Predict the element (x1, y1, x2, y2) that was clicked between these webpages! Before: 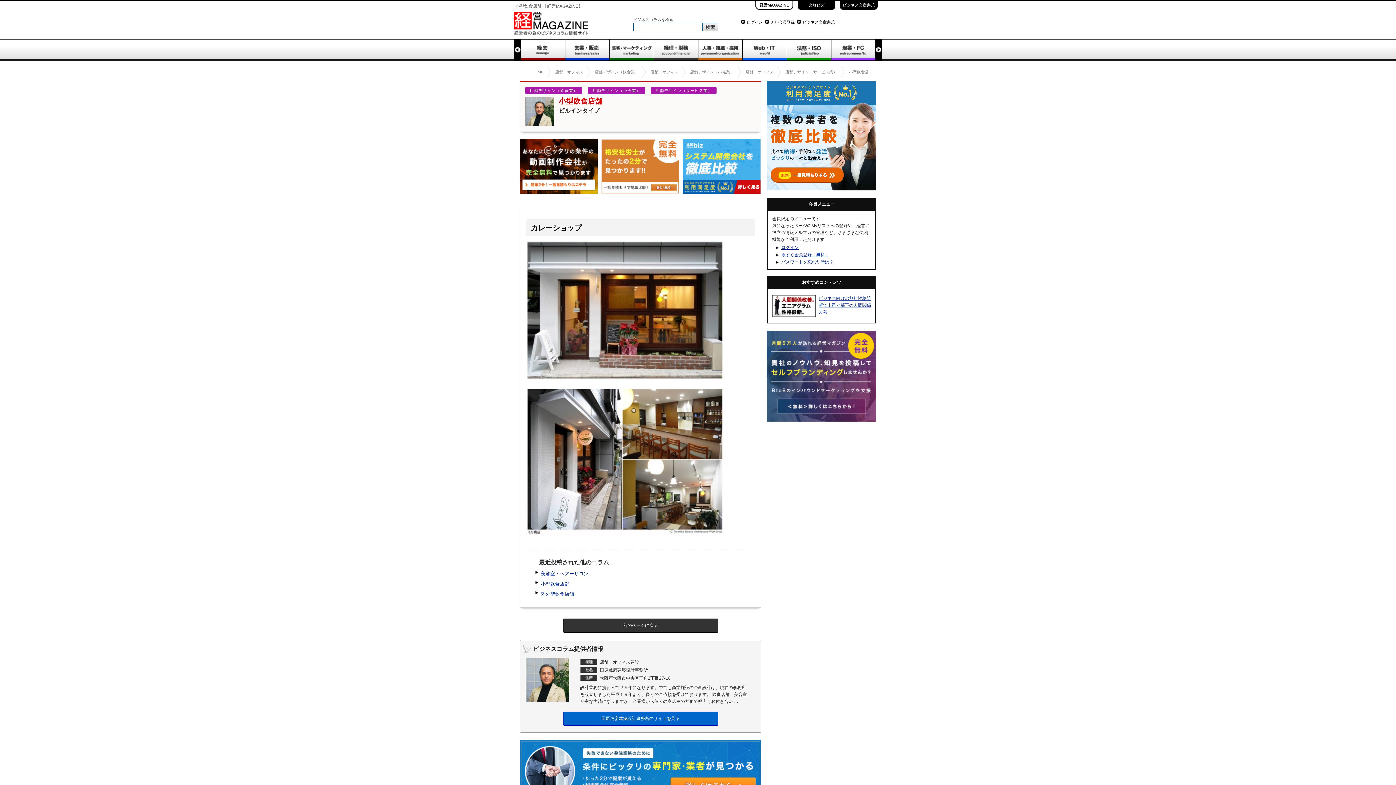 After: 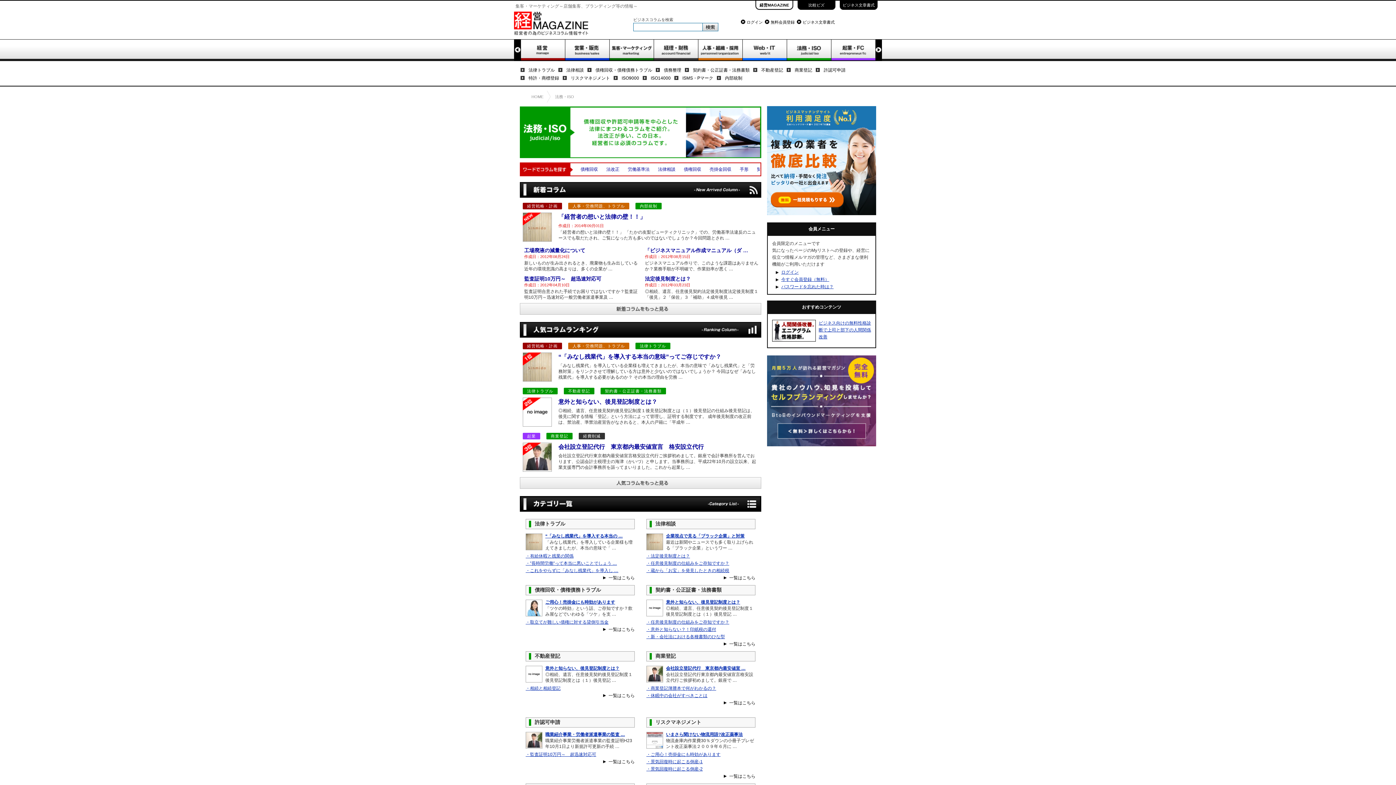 Action: label: 法務・ISO bbox: (786, 39, 831, 61)